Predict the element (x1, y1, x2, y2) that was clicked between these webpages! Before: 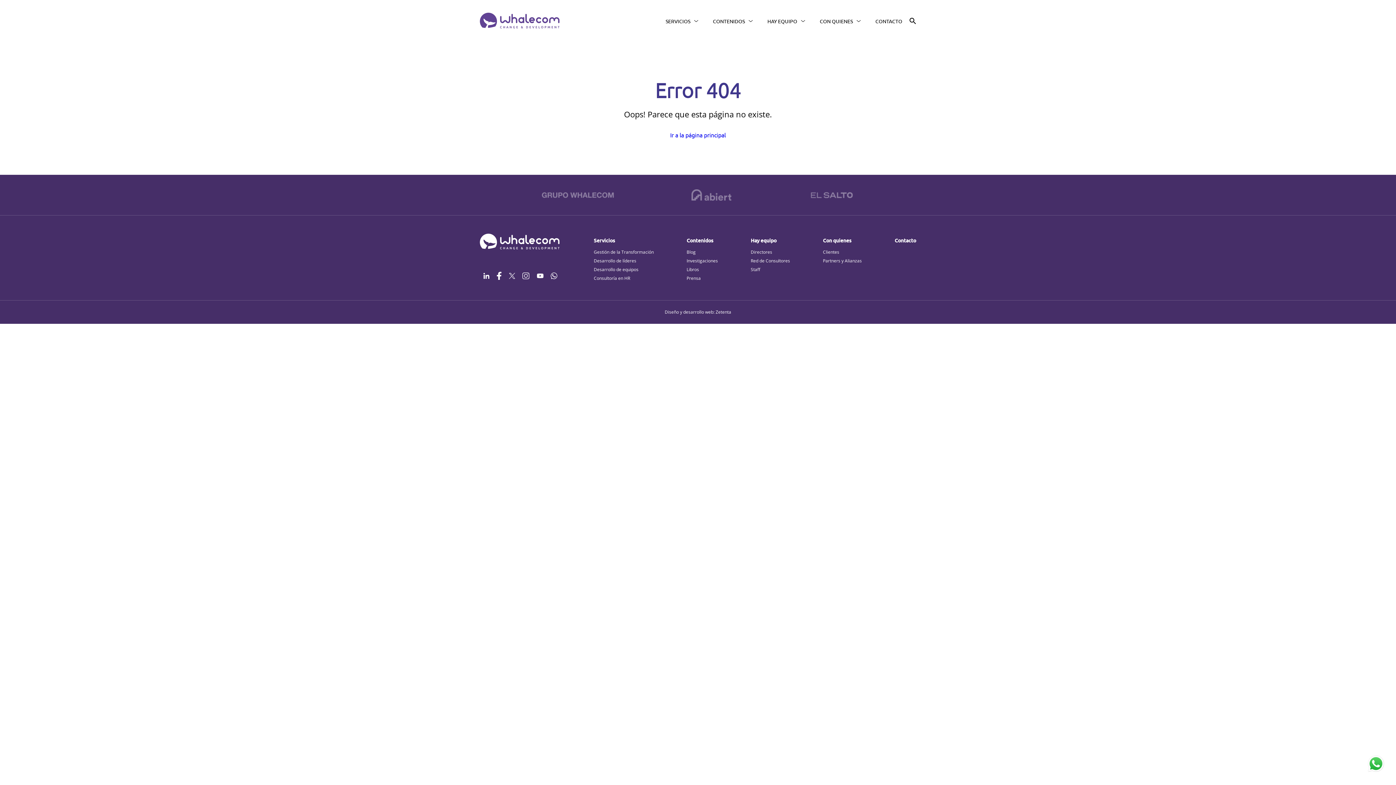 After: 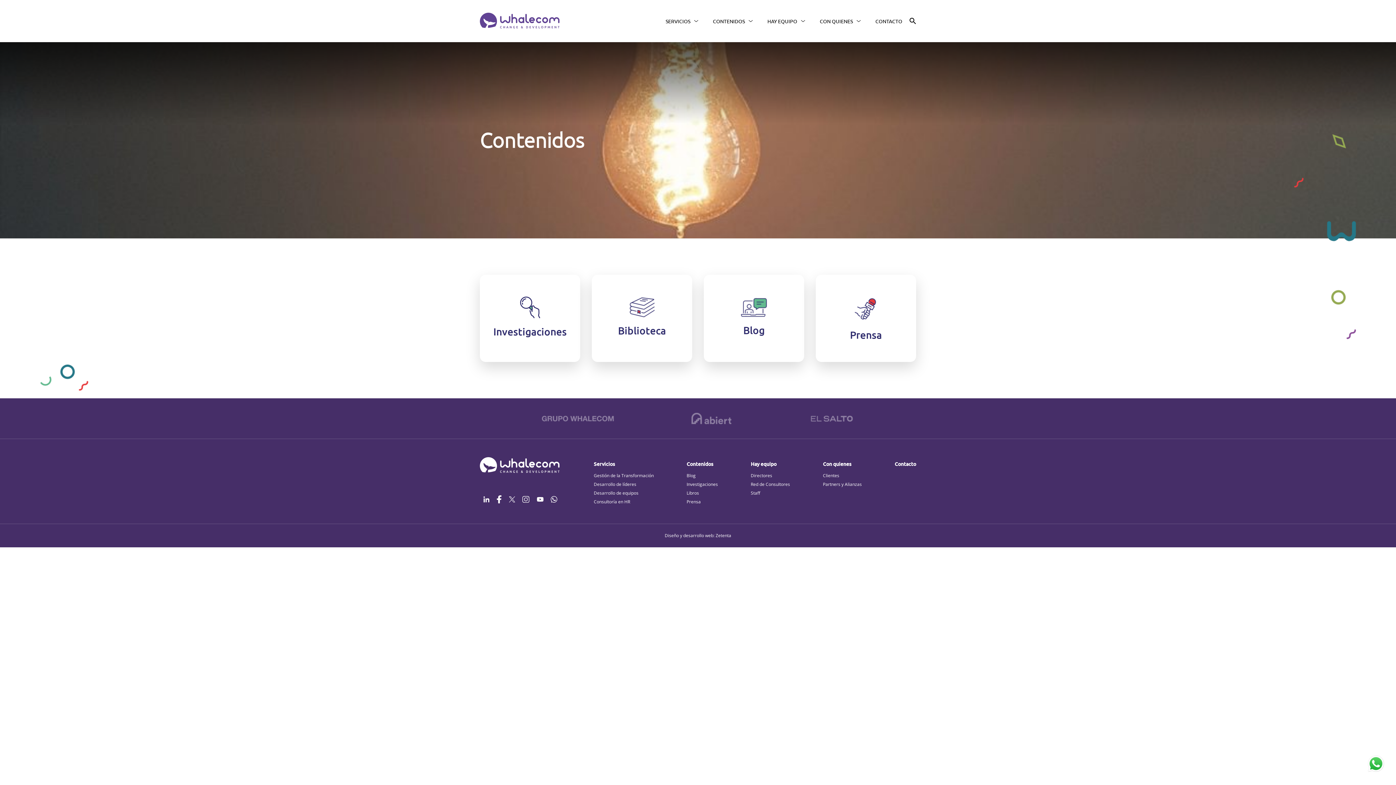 Action: label: CONTENIDOS bbox: (713, 16, 753, 25)